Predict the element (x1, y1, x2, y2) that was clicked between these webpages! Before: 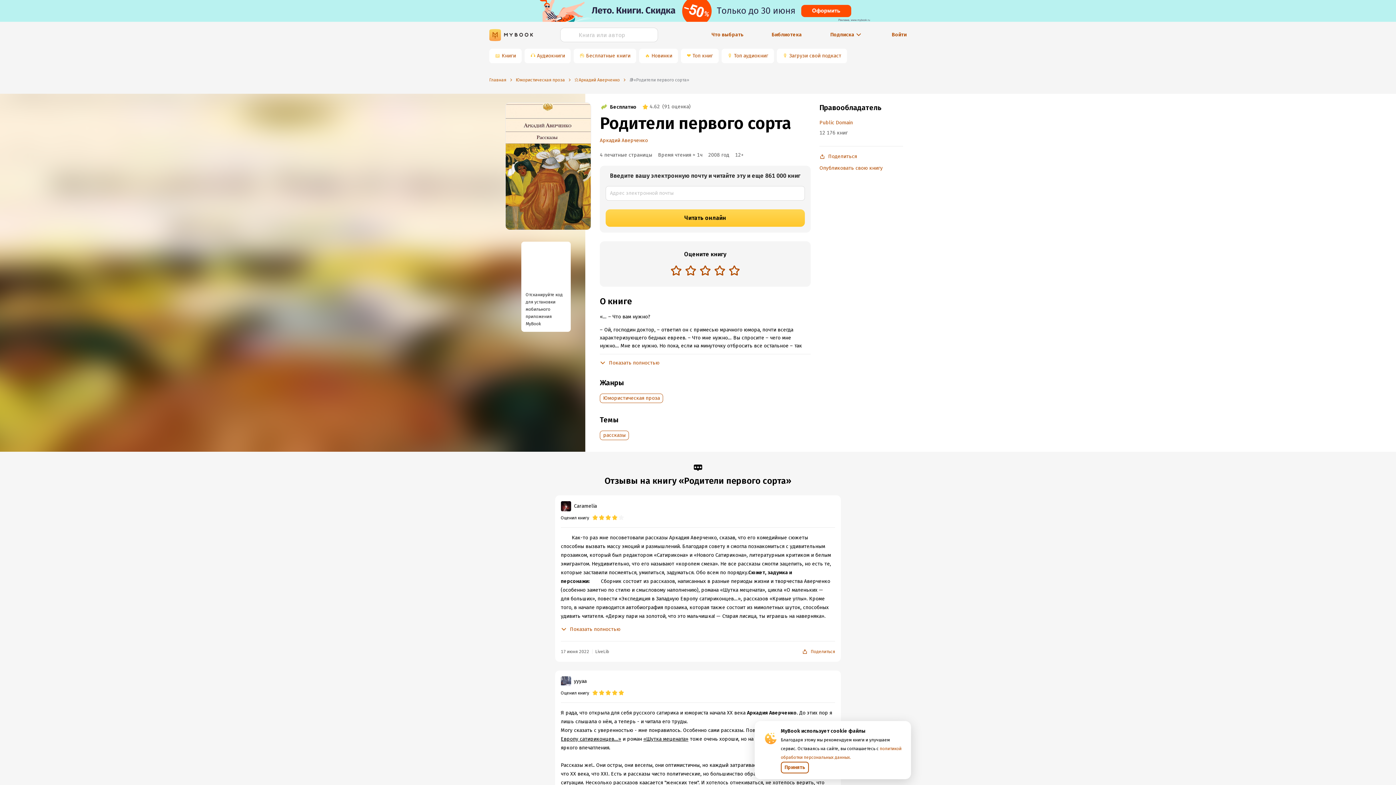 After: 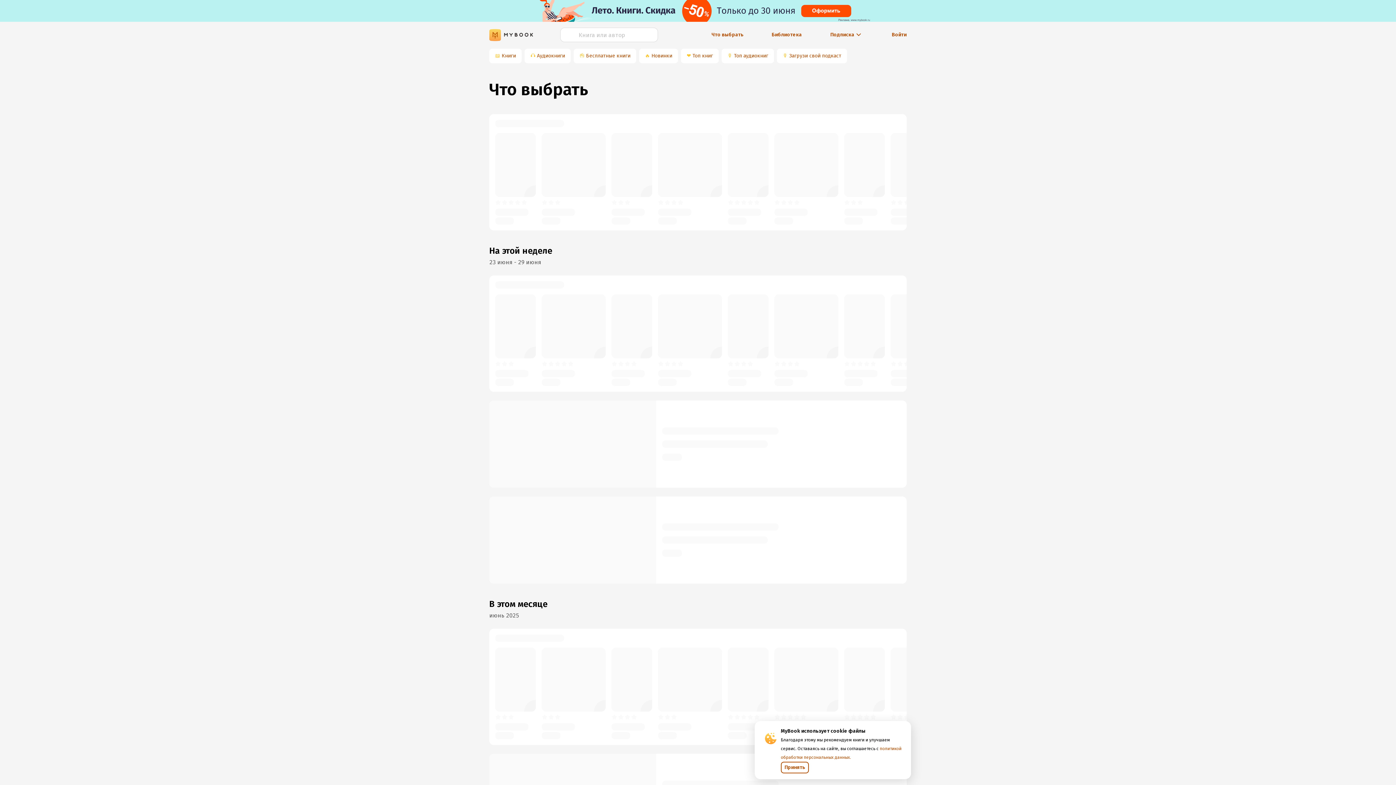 Action: bbox: (711, 31, 743, 37) label: Что выбрать